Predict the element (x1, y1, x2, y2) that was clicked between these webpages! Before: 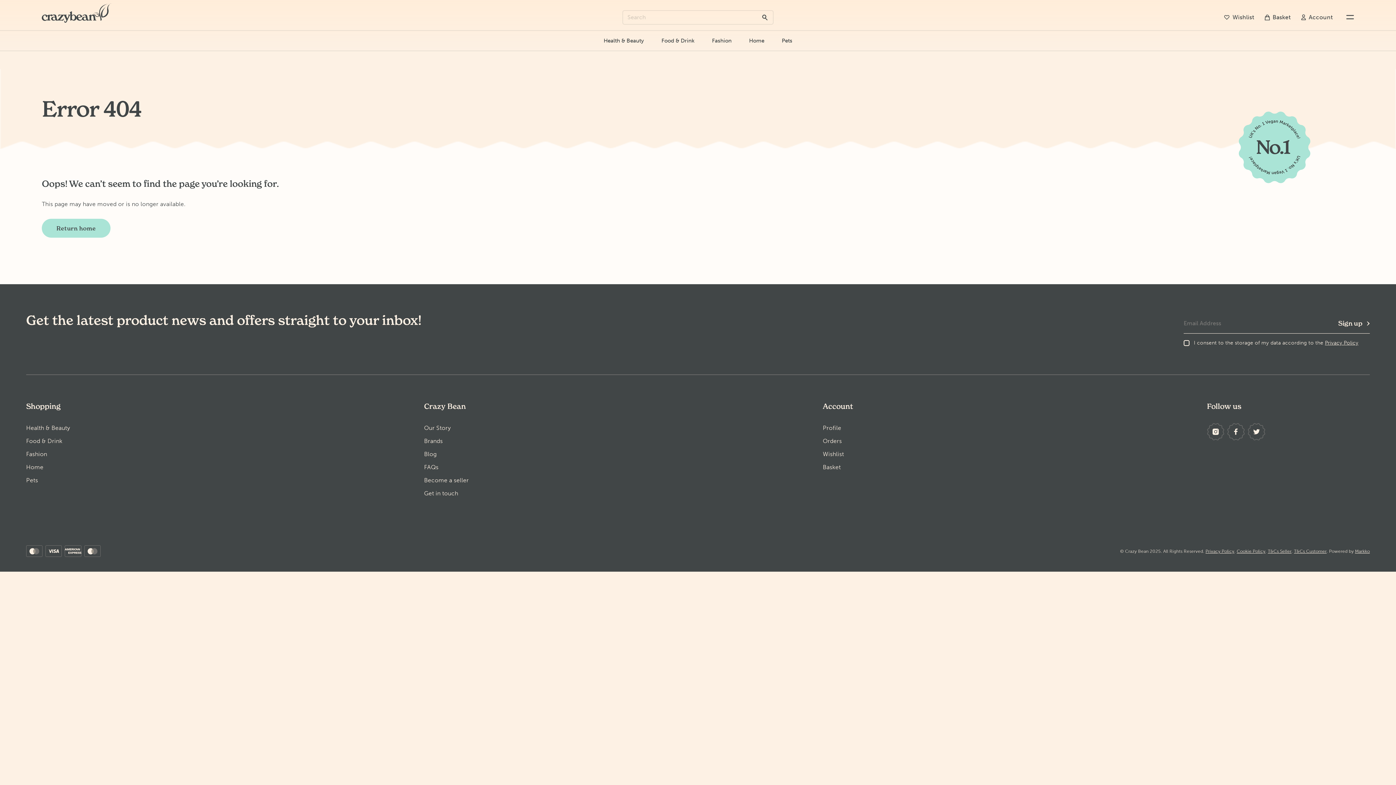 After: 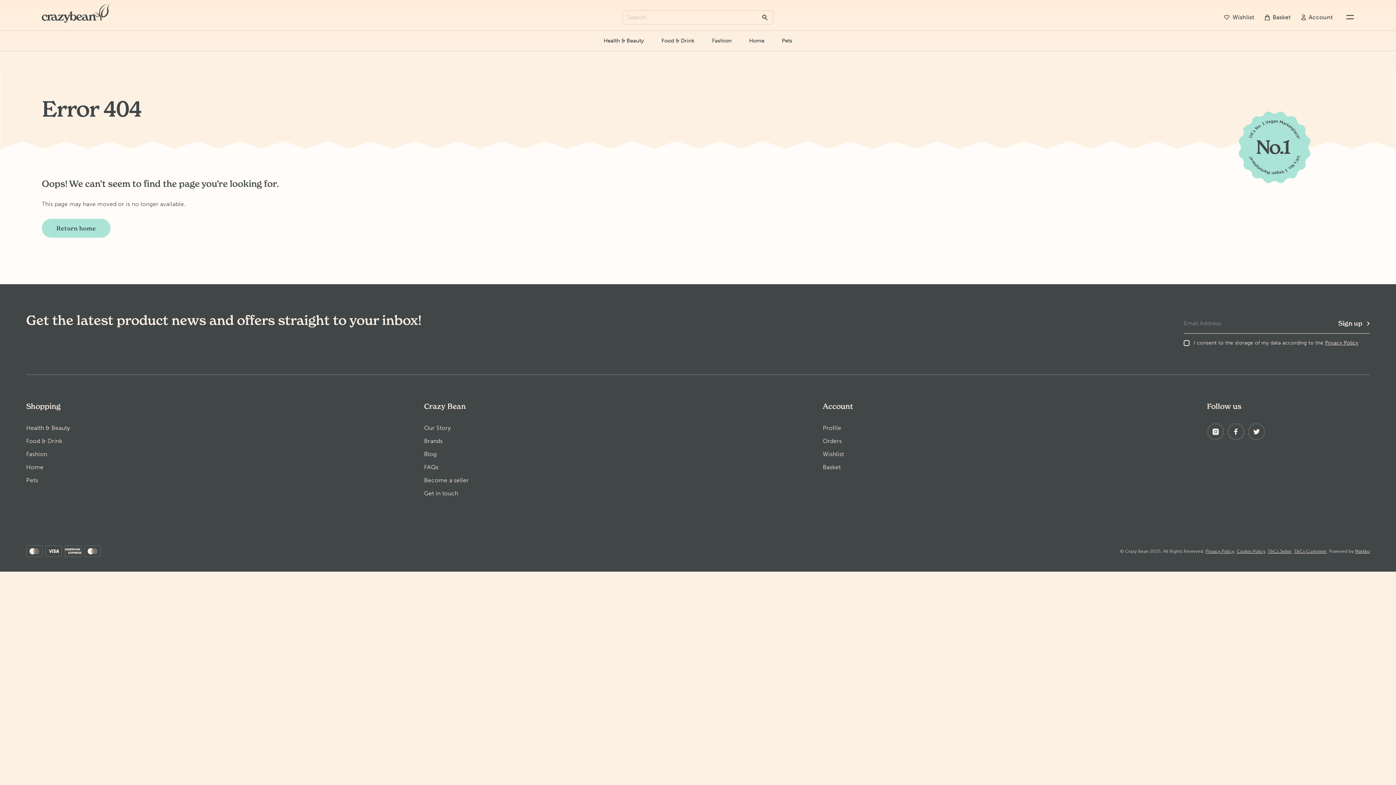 Action: bbox: (1237, 549, 1265, 554) label: Cookie Policy